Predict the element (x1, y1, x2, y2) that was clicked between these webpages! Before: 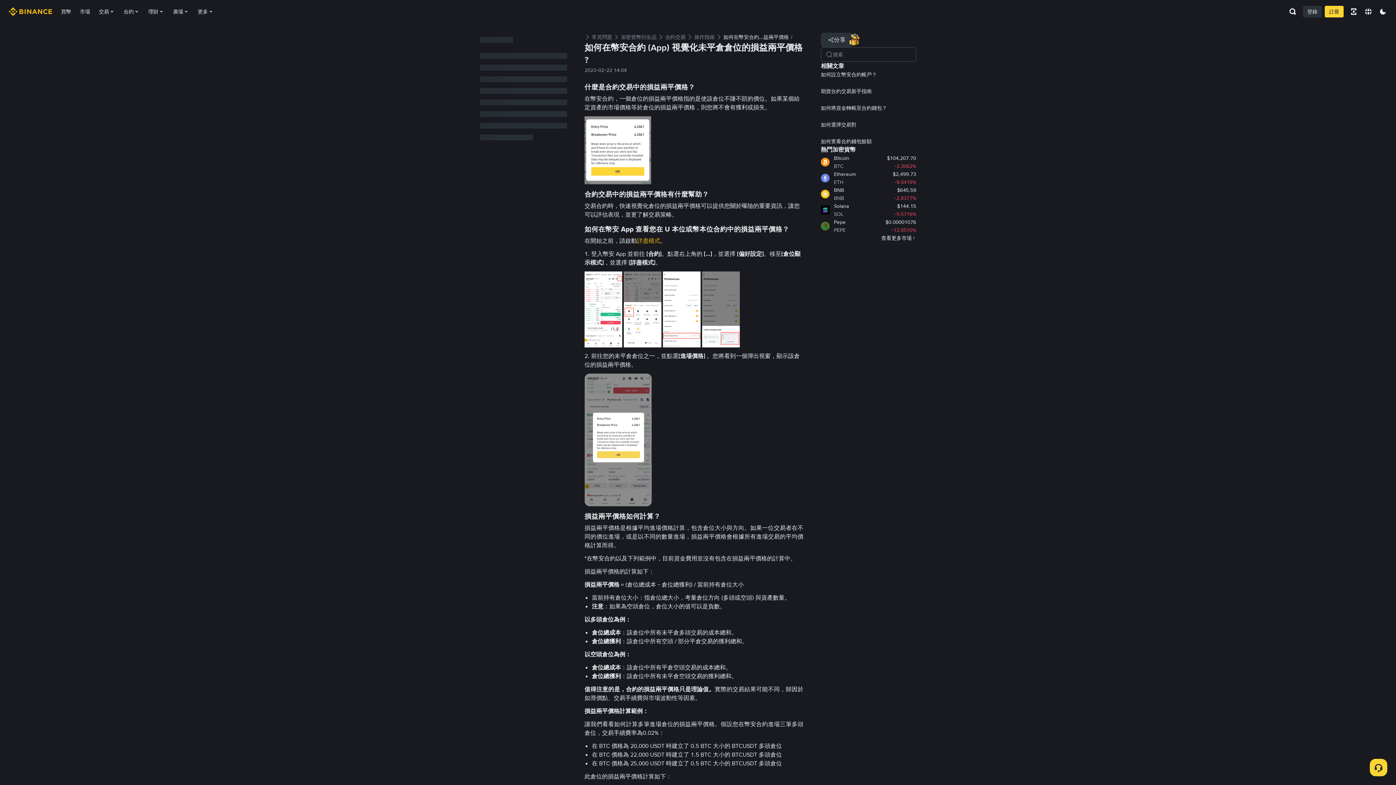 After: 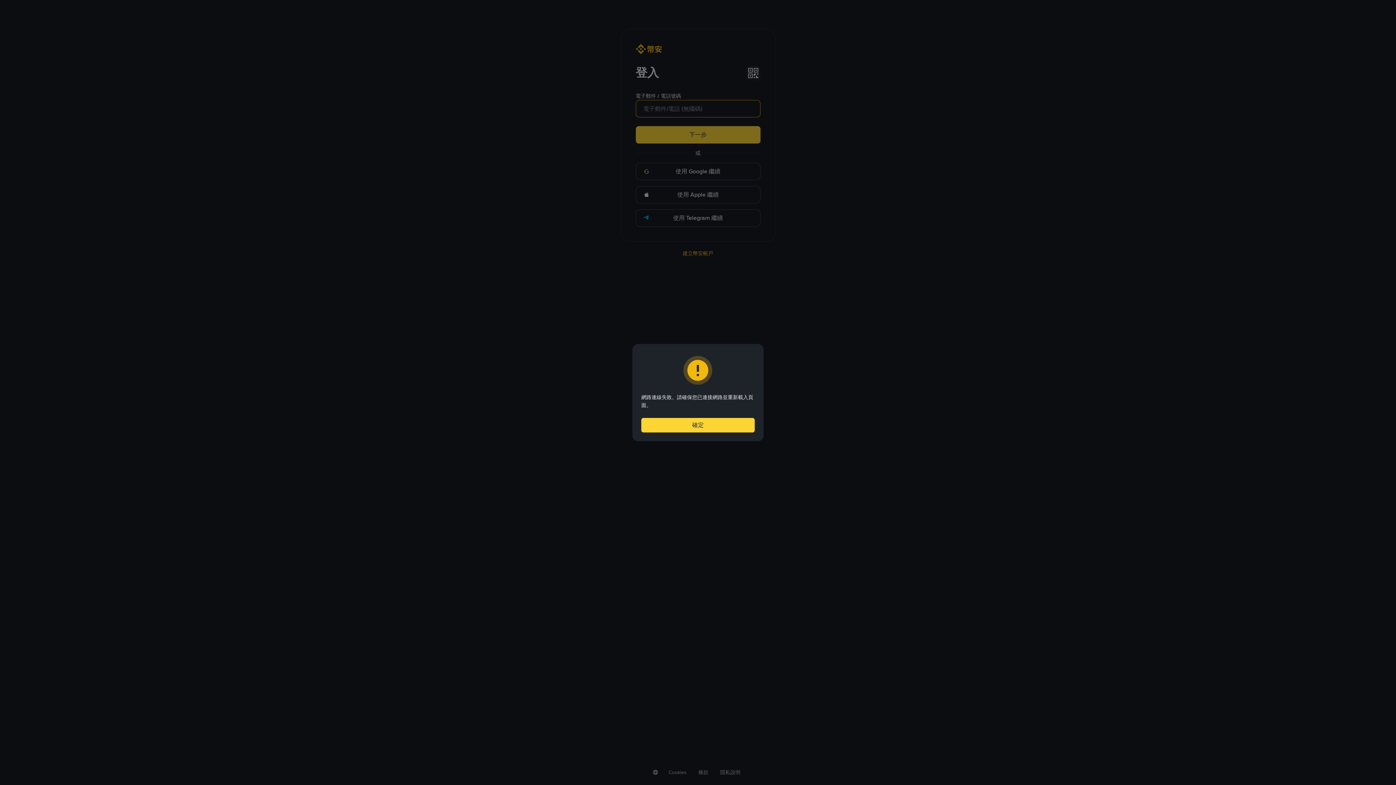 Action: label: 登錄 bbox: (1300, 0, 1325, 23)